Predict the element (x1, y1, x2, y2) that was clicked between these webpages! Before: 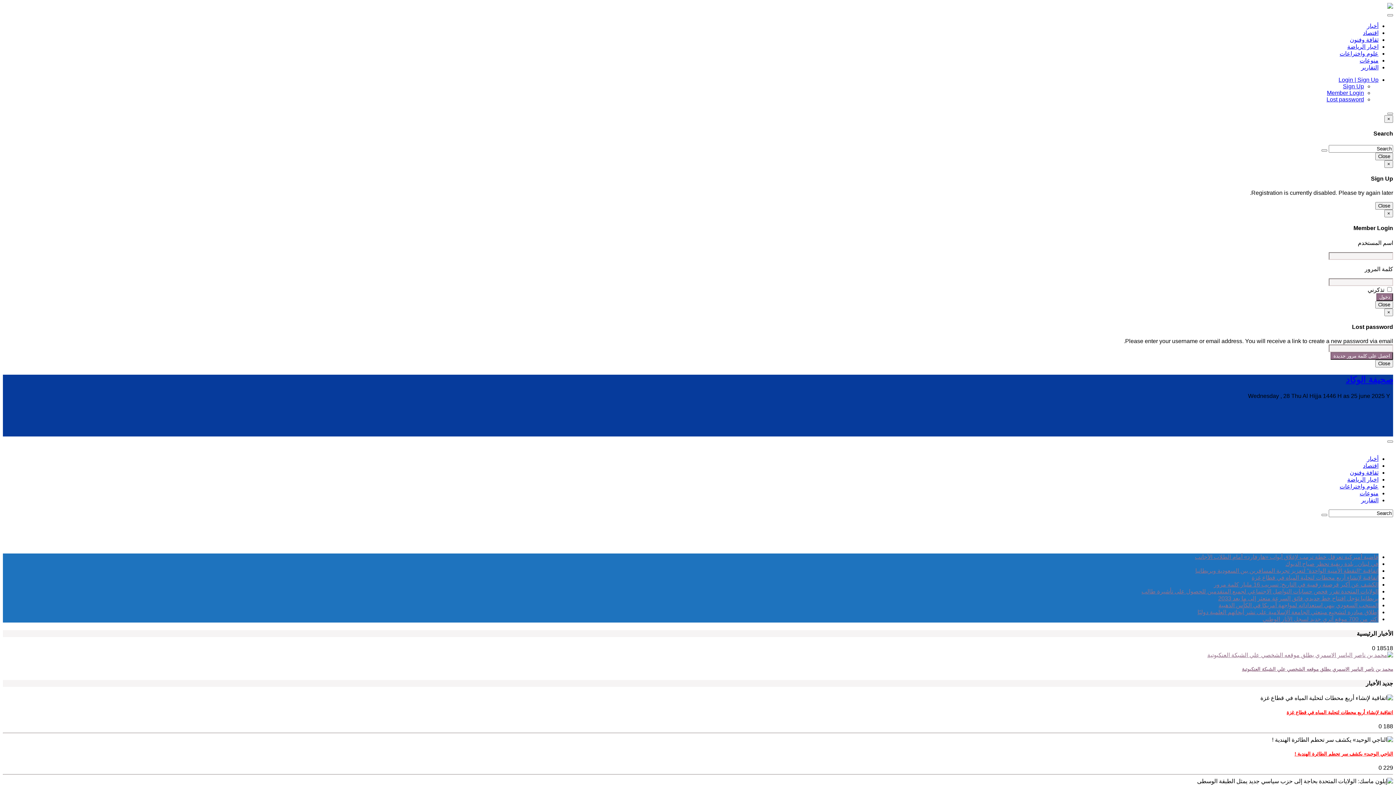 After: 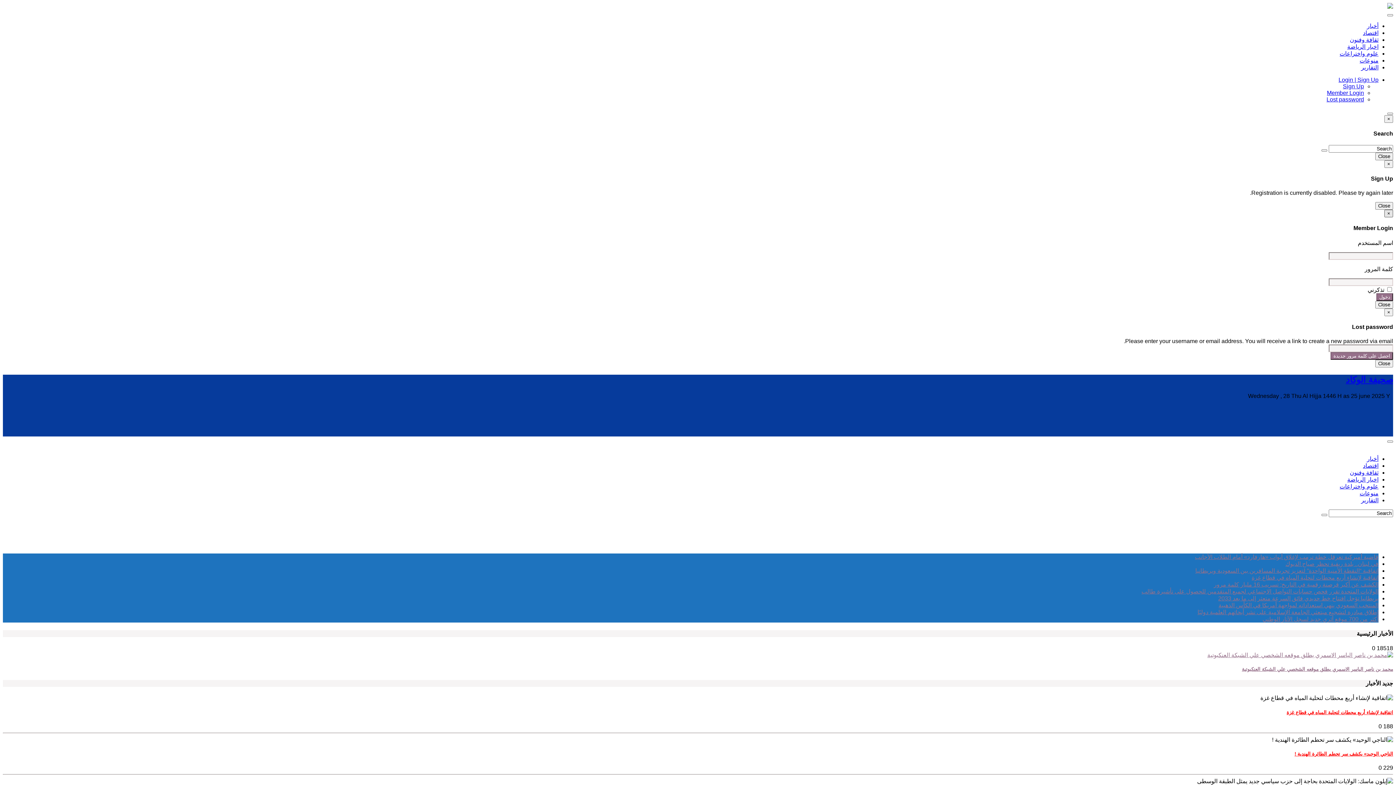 Action: bbox: (1384, 209, 1393, 217) label: ×